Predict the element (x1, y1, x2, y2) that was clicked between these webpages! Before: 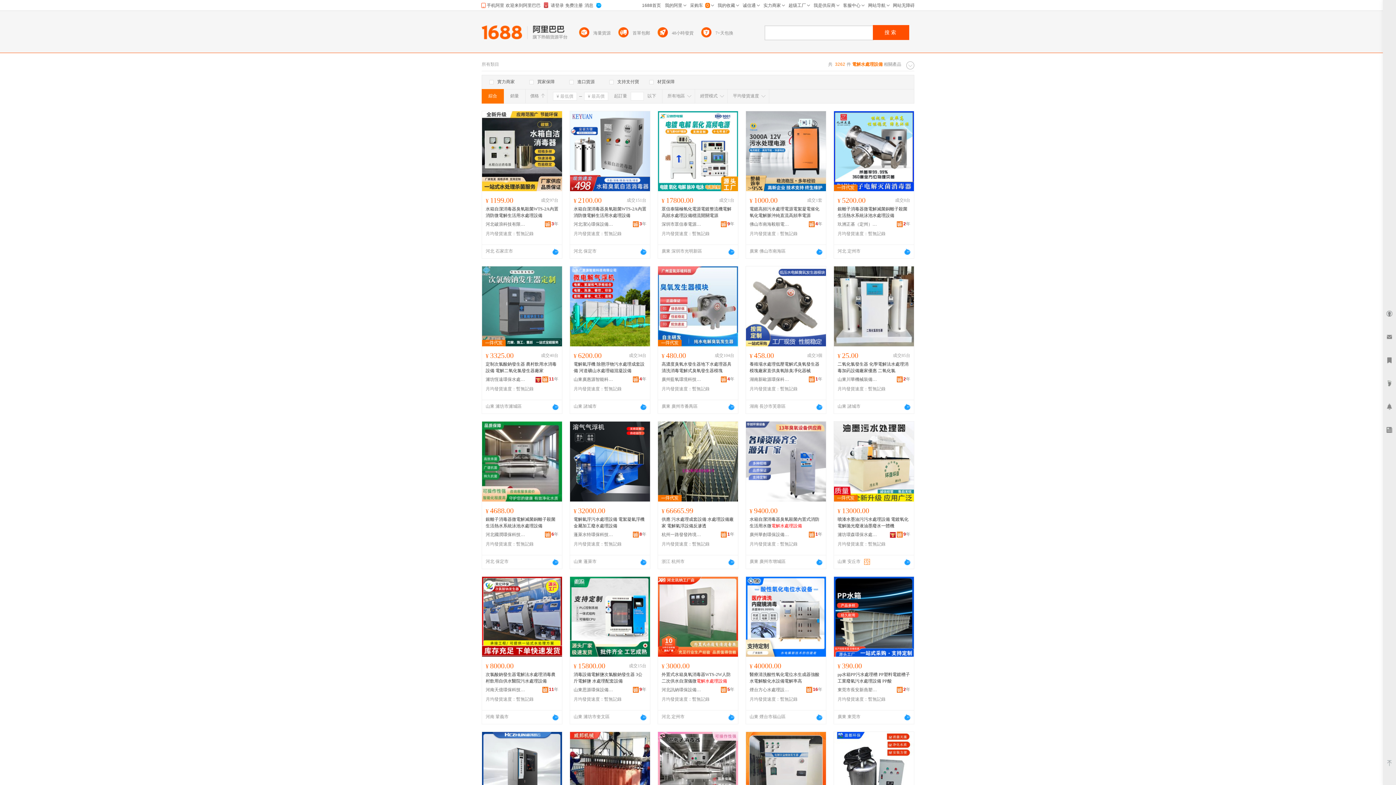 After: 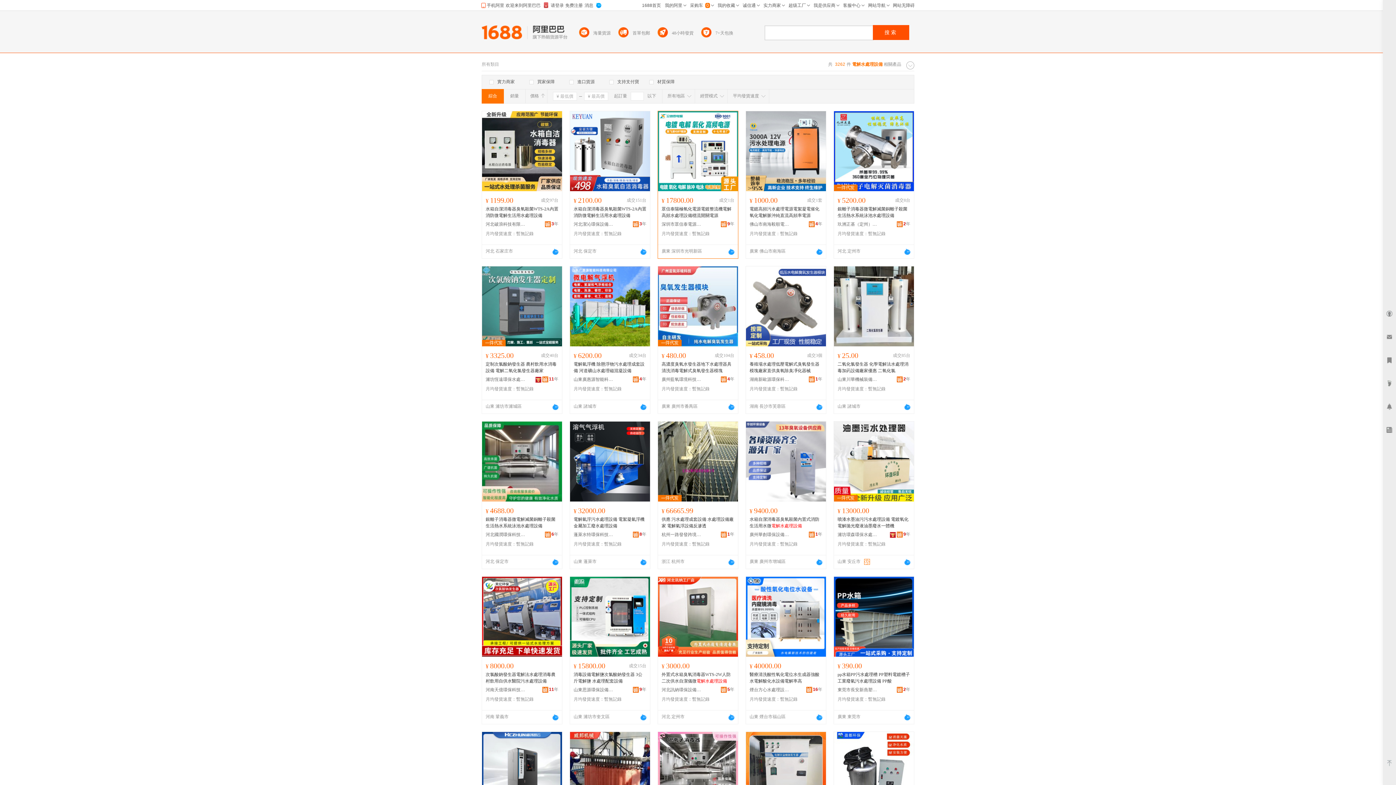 Action: bbox: (721, 220, 734, 227) label: 9年